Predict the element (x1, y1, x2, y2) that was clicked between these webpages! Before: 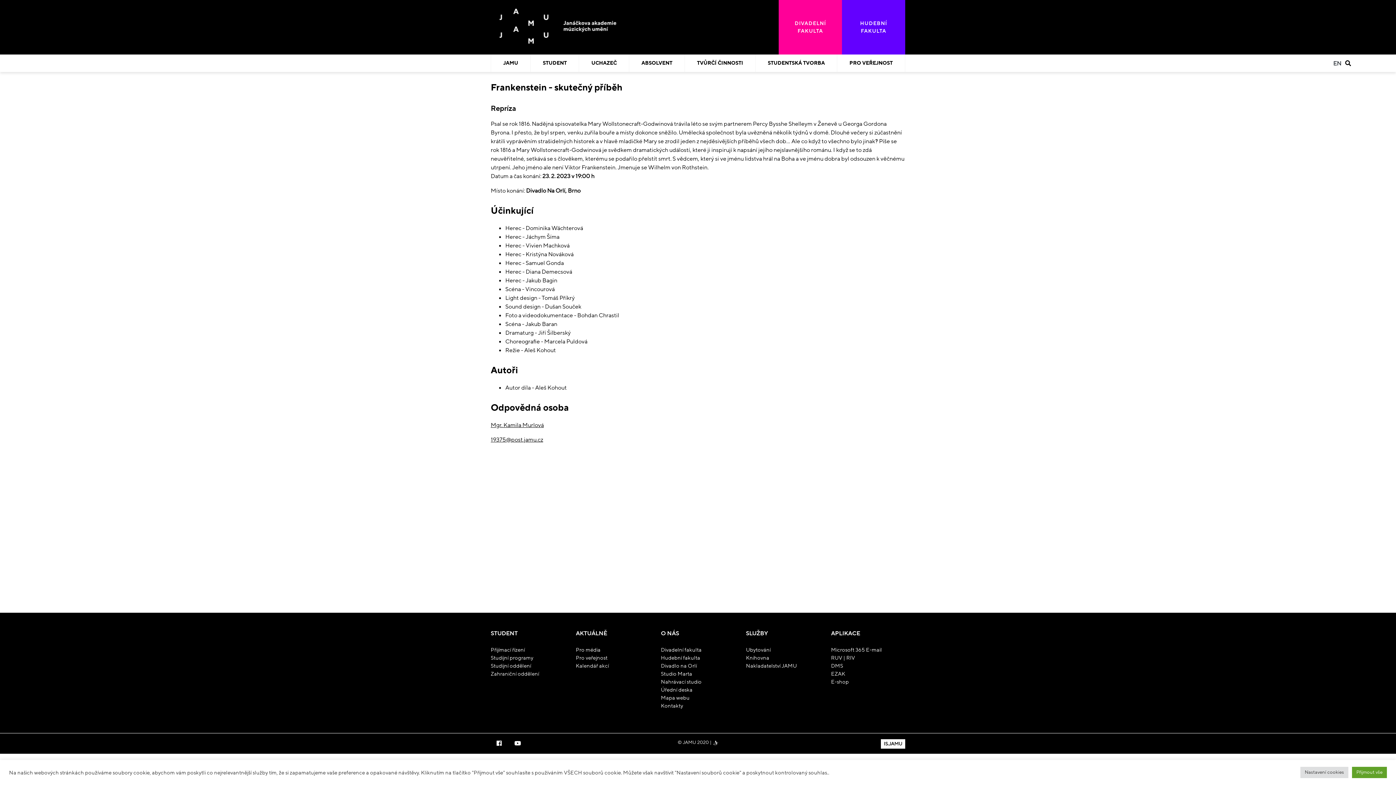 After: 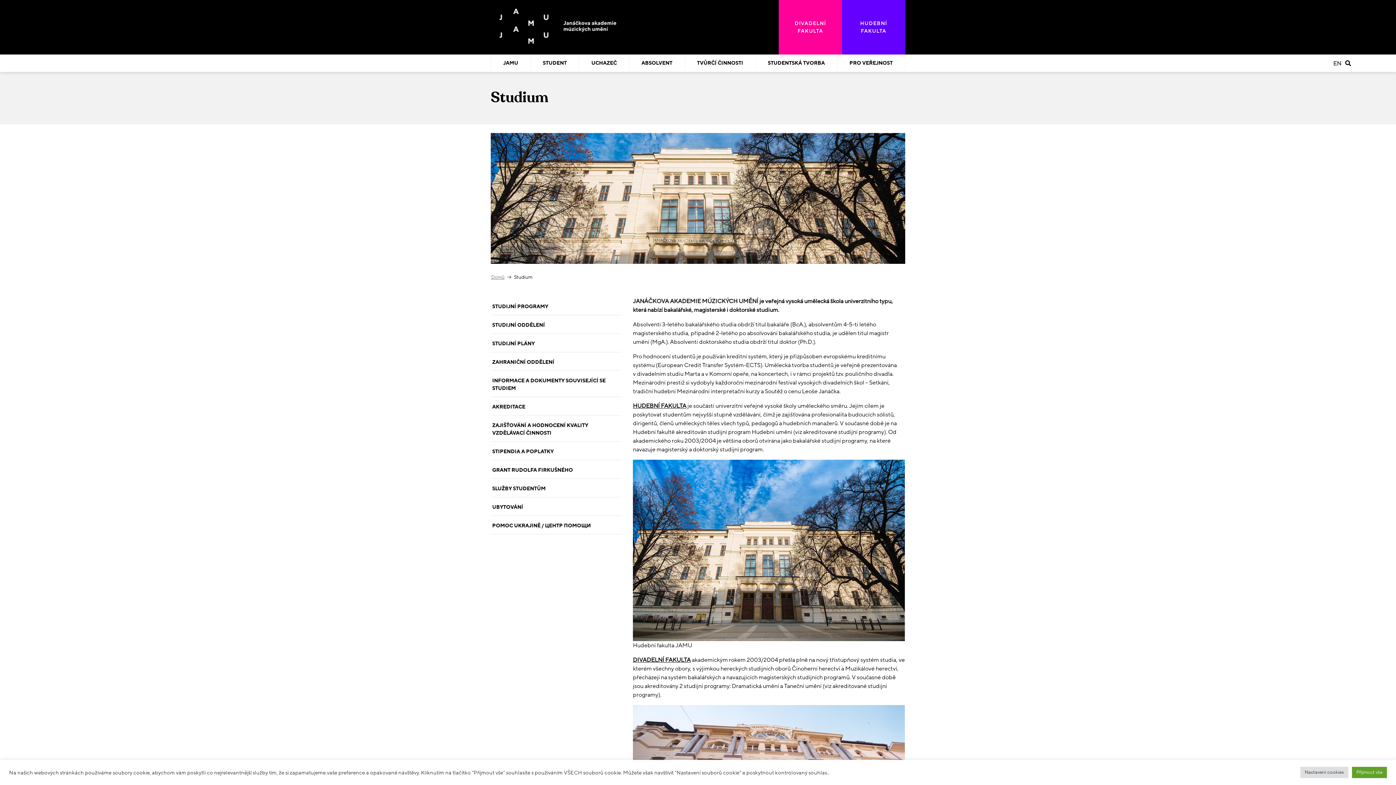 Action: label: STUDENT bbox: (530, 54, 579, 72)